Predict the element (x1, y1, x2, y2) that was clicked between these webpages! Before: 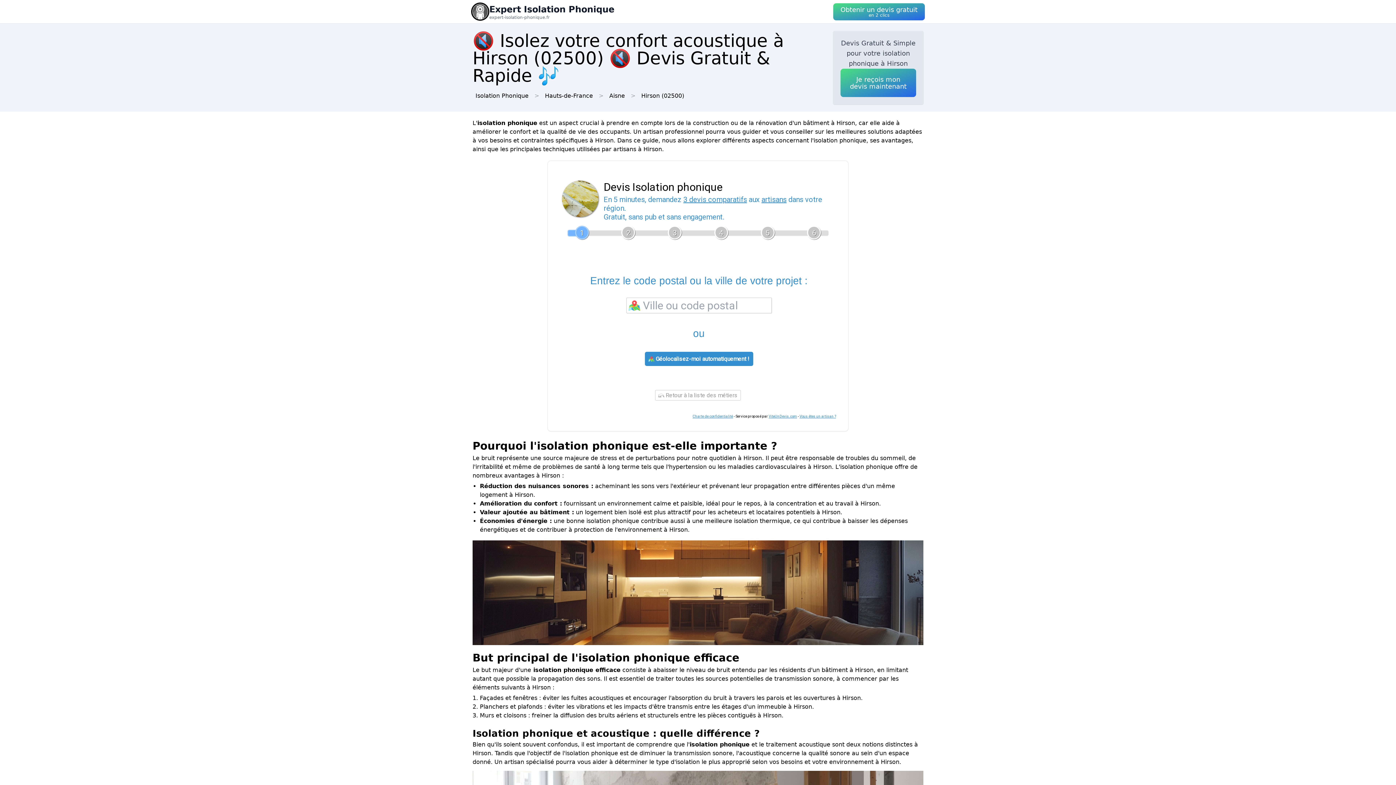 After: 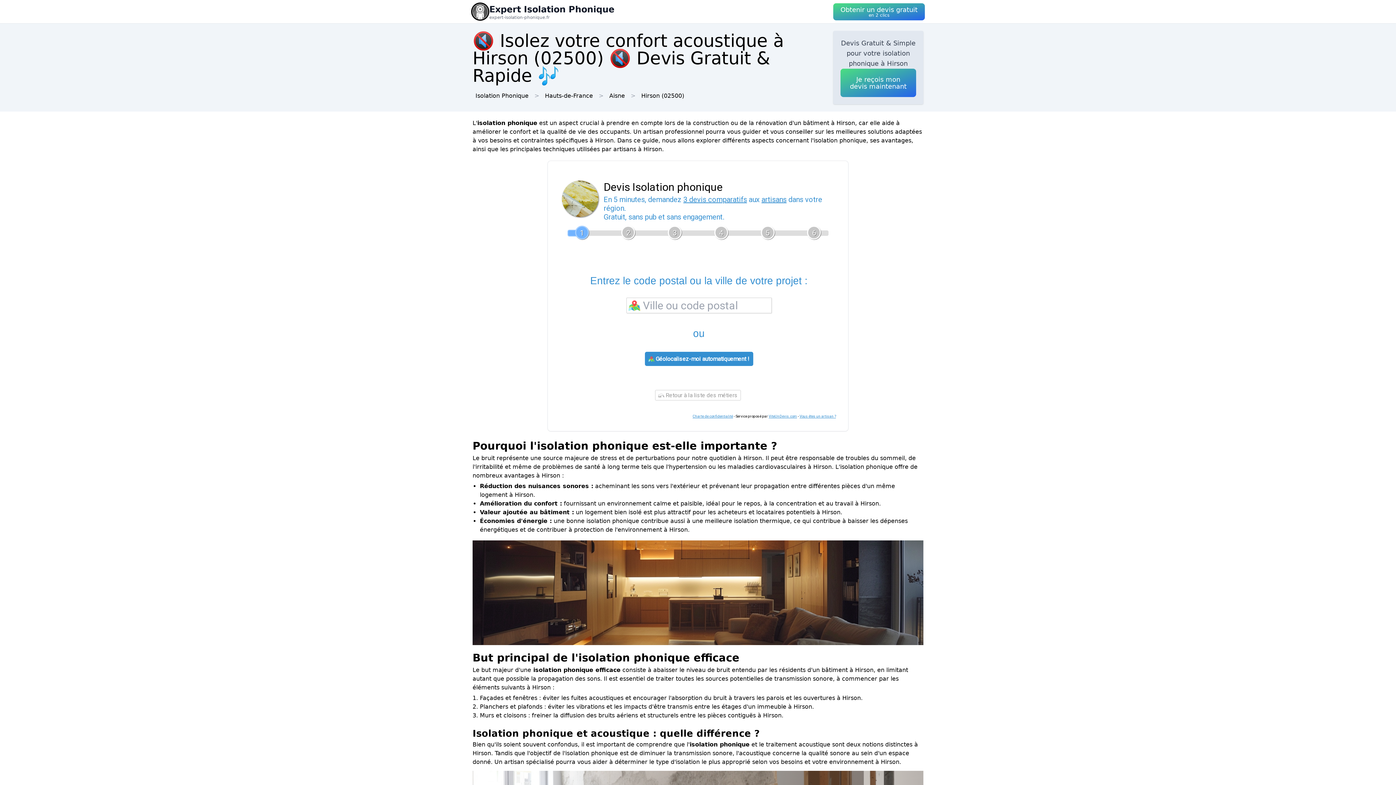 Action: label: Vous êtes un artisan ? bbox: (799, 414, 836, 418)